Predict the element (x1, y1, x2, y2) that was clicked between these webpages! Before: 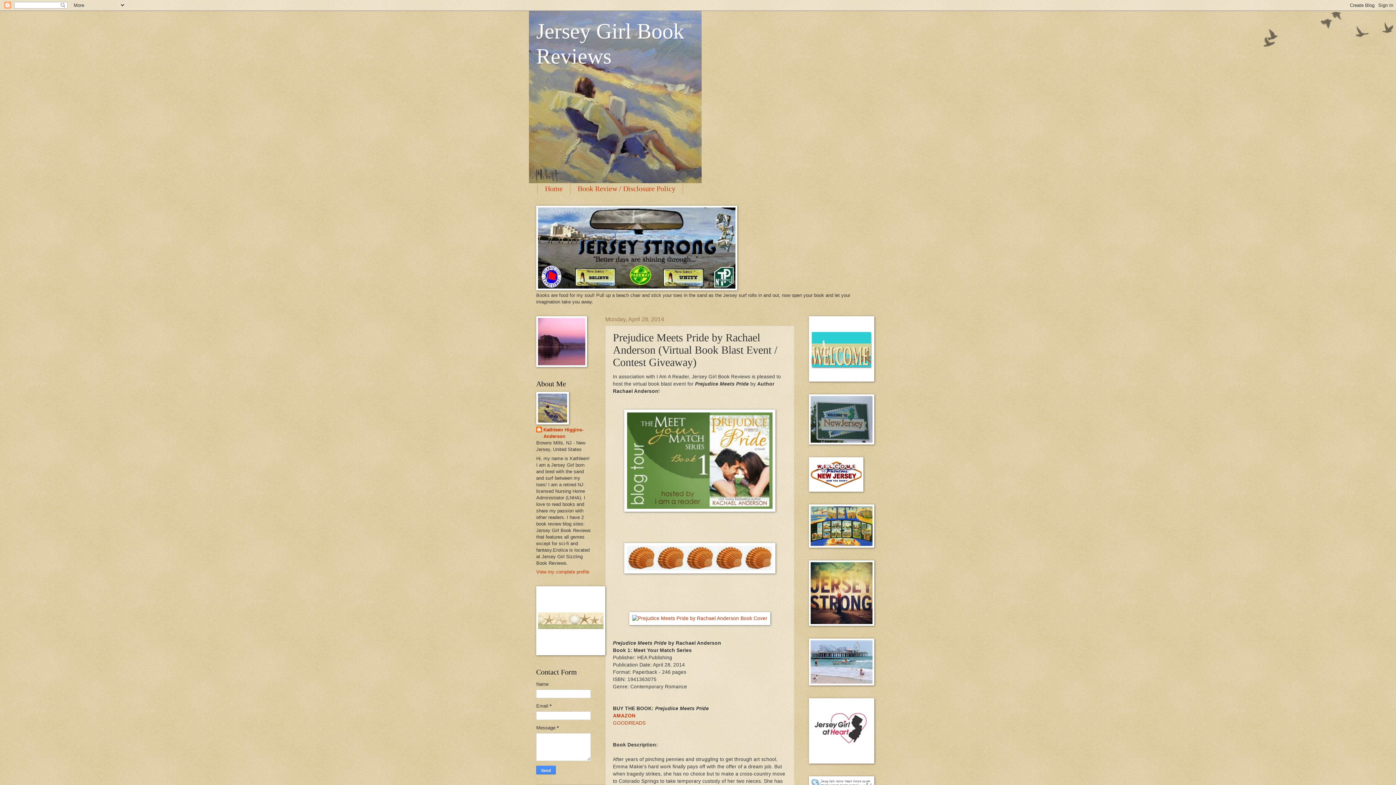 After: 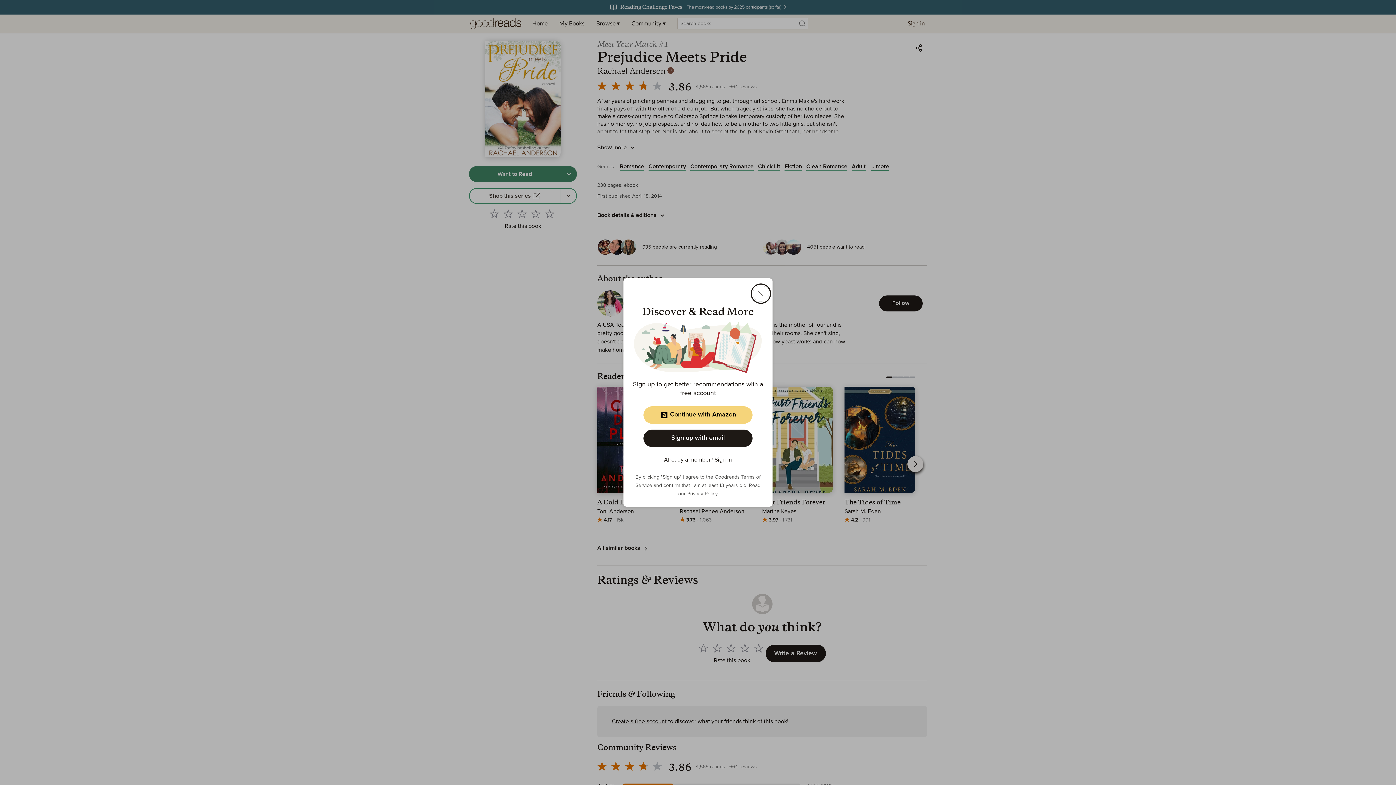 Action: bbox: (613, 720, 645, 726) label: GOODREADS